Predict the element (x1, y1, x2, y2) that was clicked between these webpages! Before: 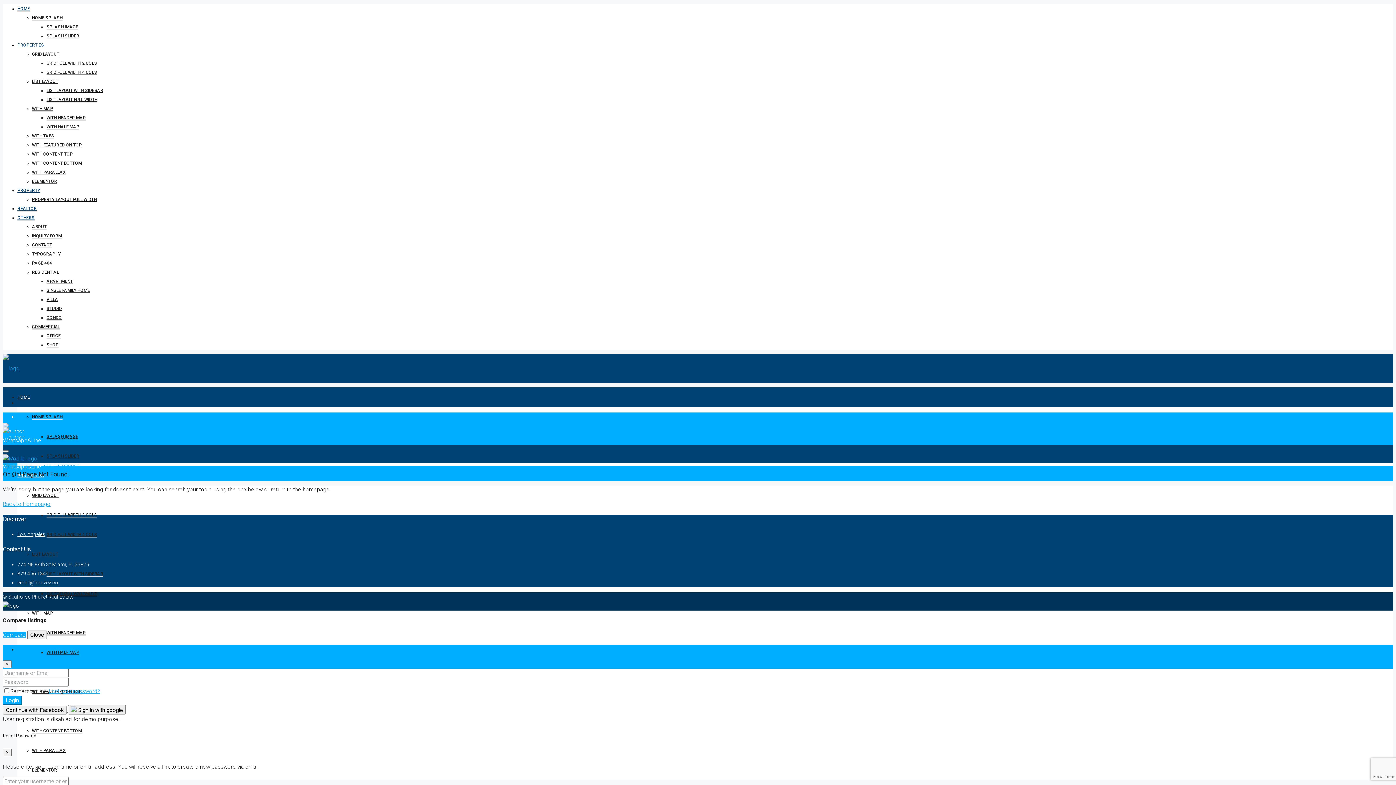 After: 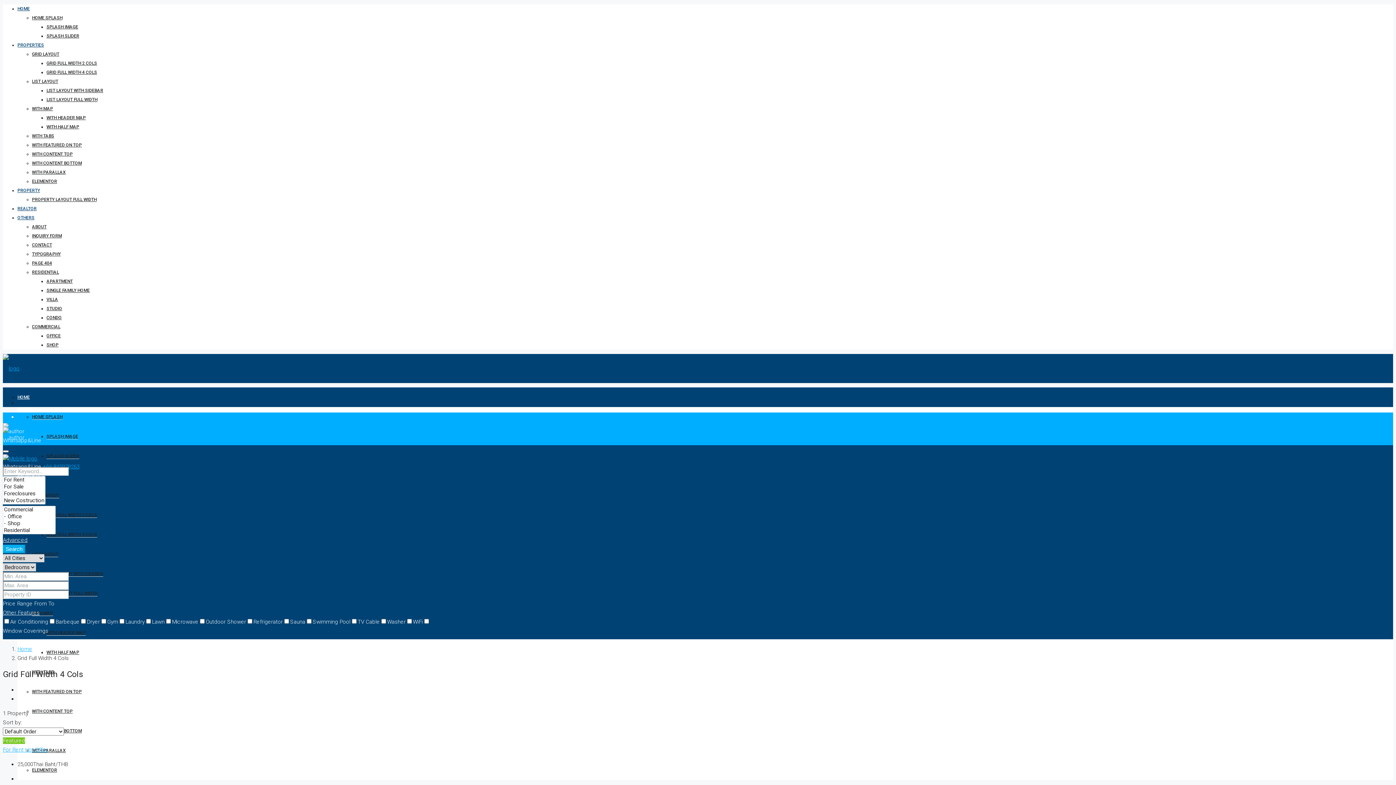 Action: bbox: (46, 532, 97, 537) label: GRID FULL WIDTH 4 COLS